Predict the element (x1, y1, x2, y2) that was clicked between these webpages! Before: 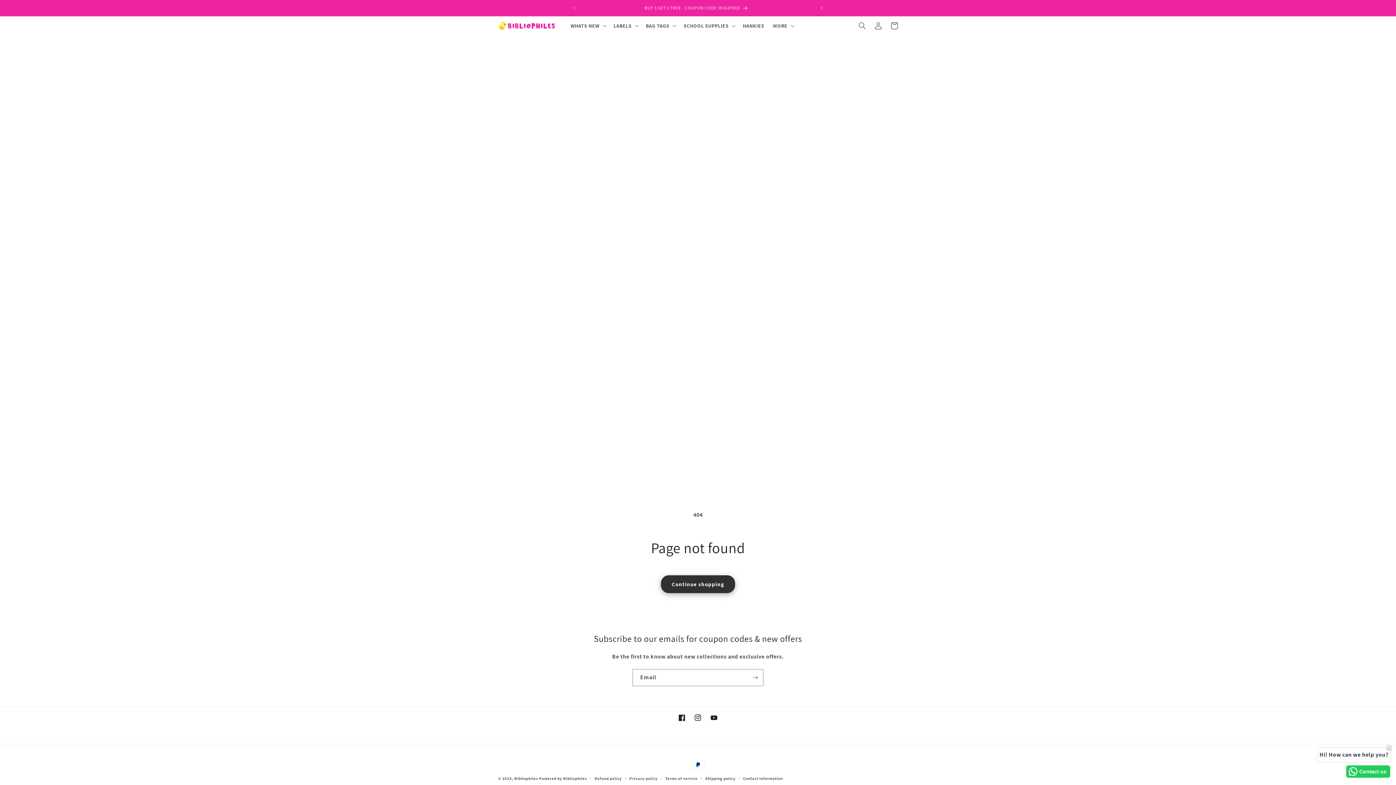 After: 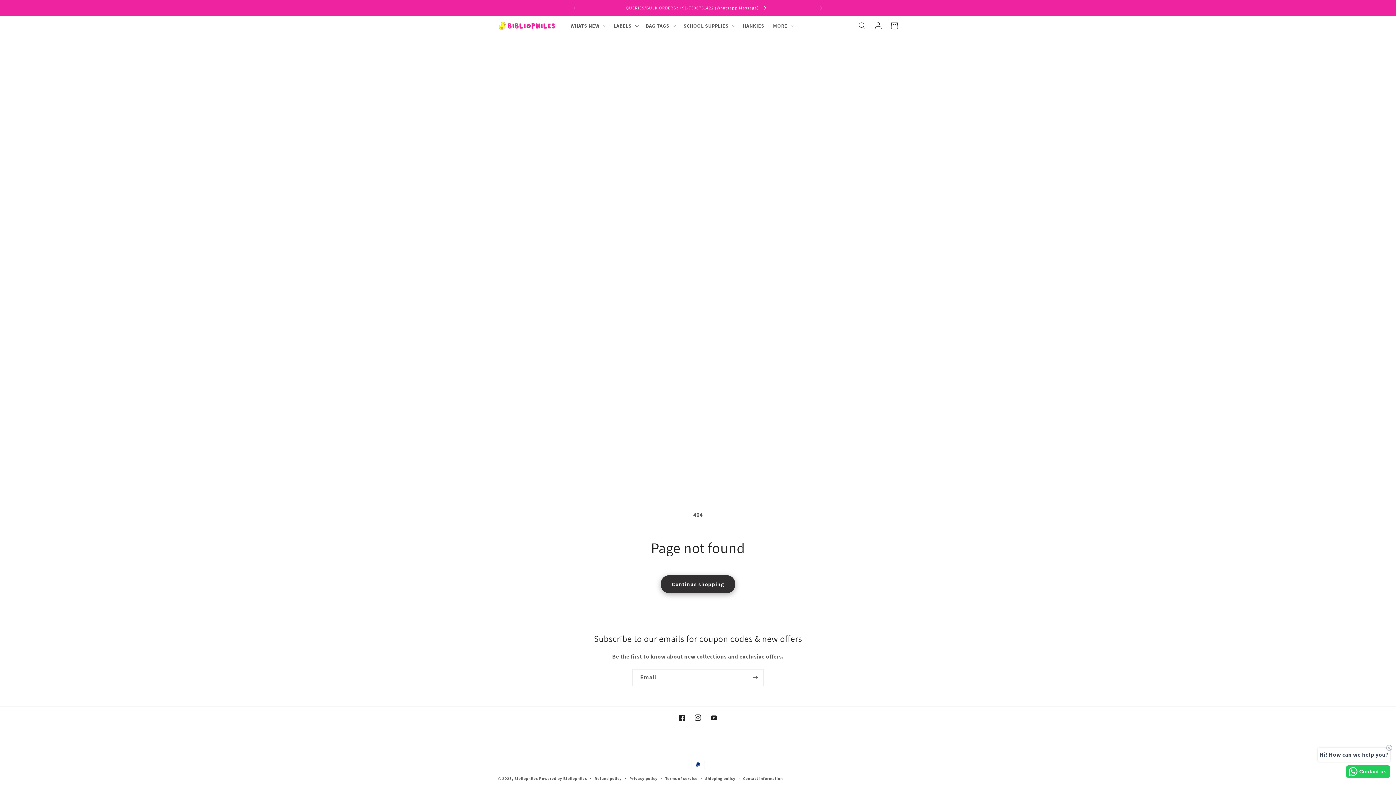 Action: label: Next announcement bbox: (813, 0, 829, 16)